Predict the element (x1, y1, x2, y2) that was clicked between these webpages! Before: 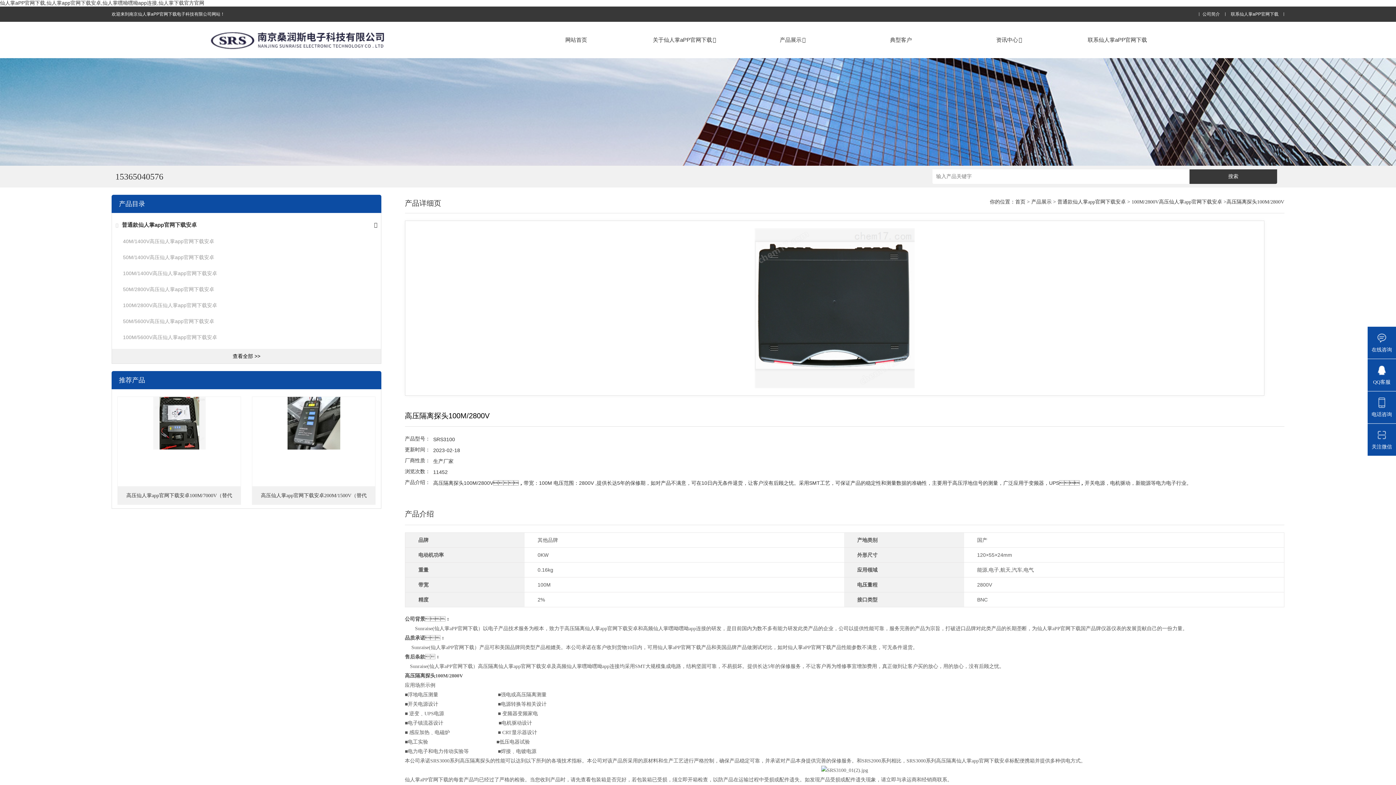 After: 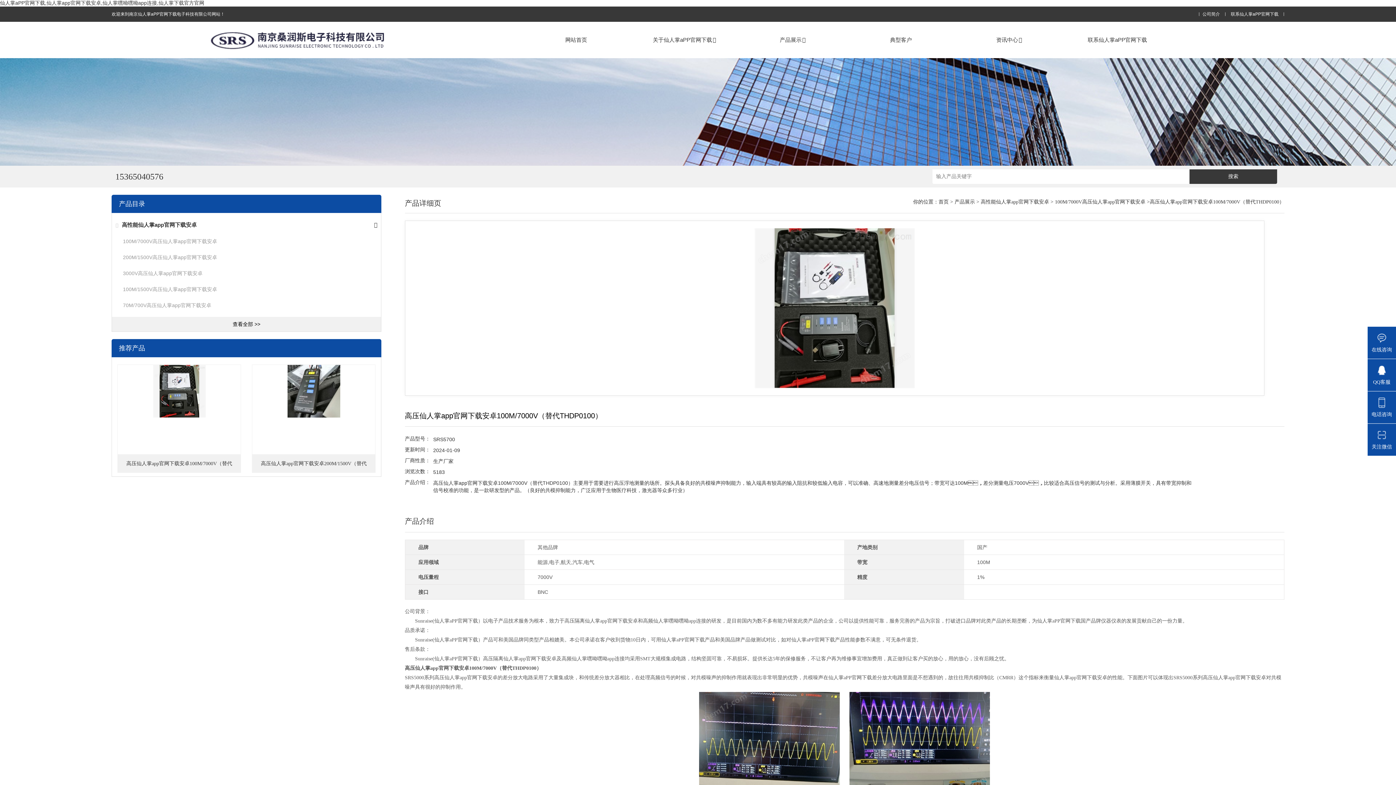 Action: bbox: (117, 397, 240, 449)